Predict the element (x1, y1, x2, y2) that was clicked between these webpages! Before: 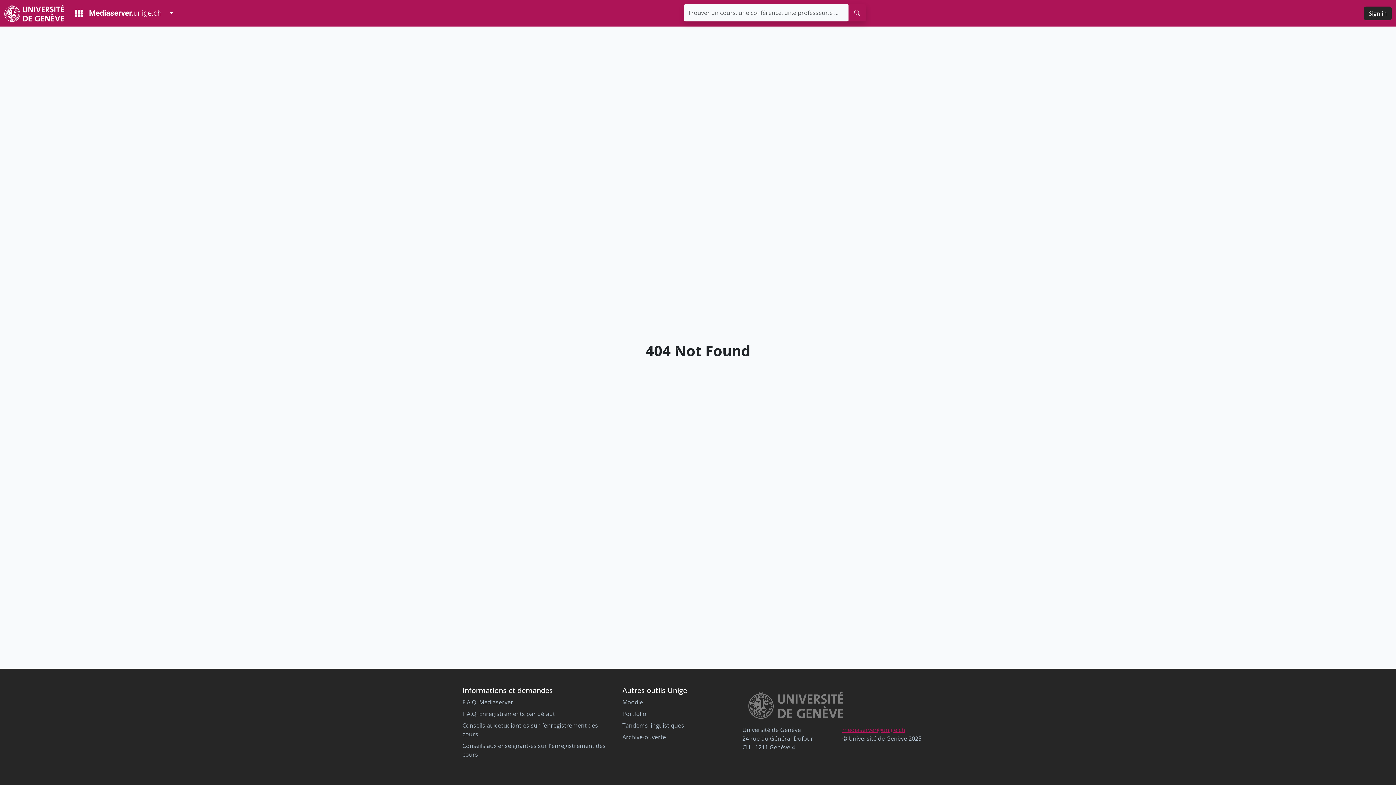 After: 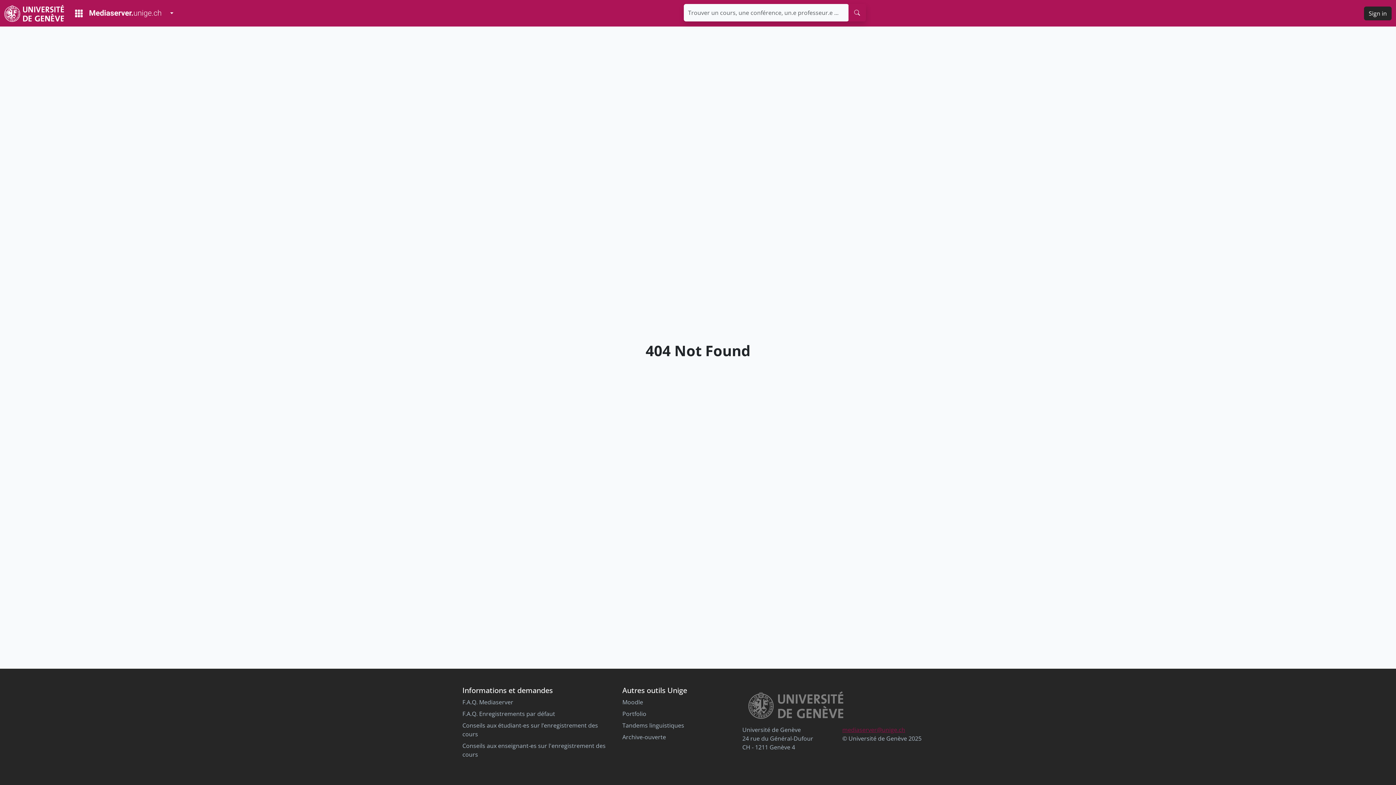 Action: label: mediaserver@unige.ch bbox: (842, 726, 905, 734)